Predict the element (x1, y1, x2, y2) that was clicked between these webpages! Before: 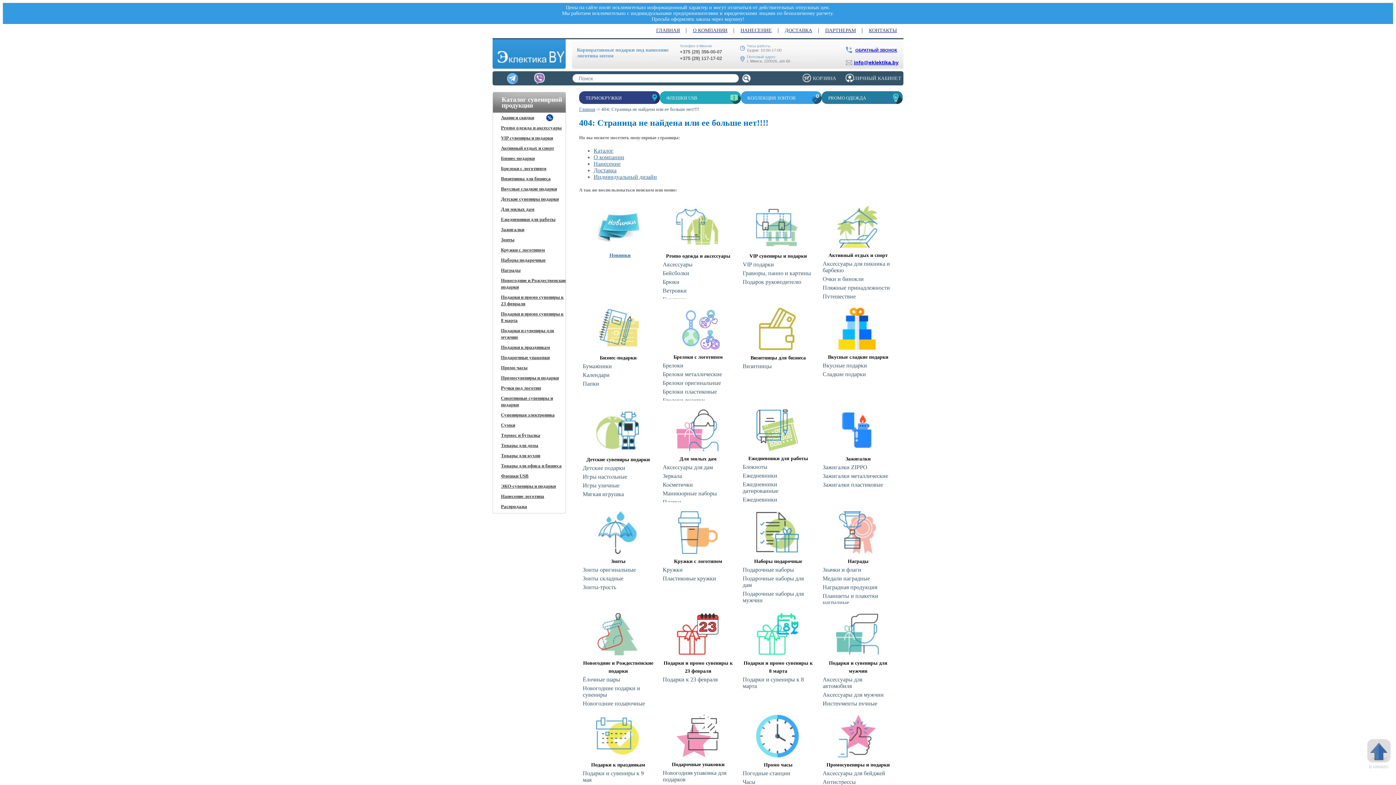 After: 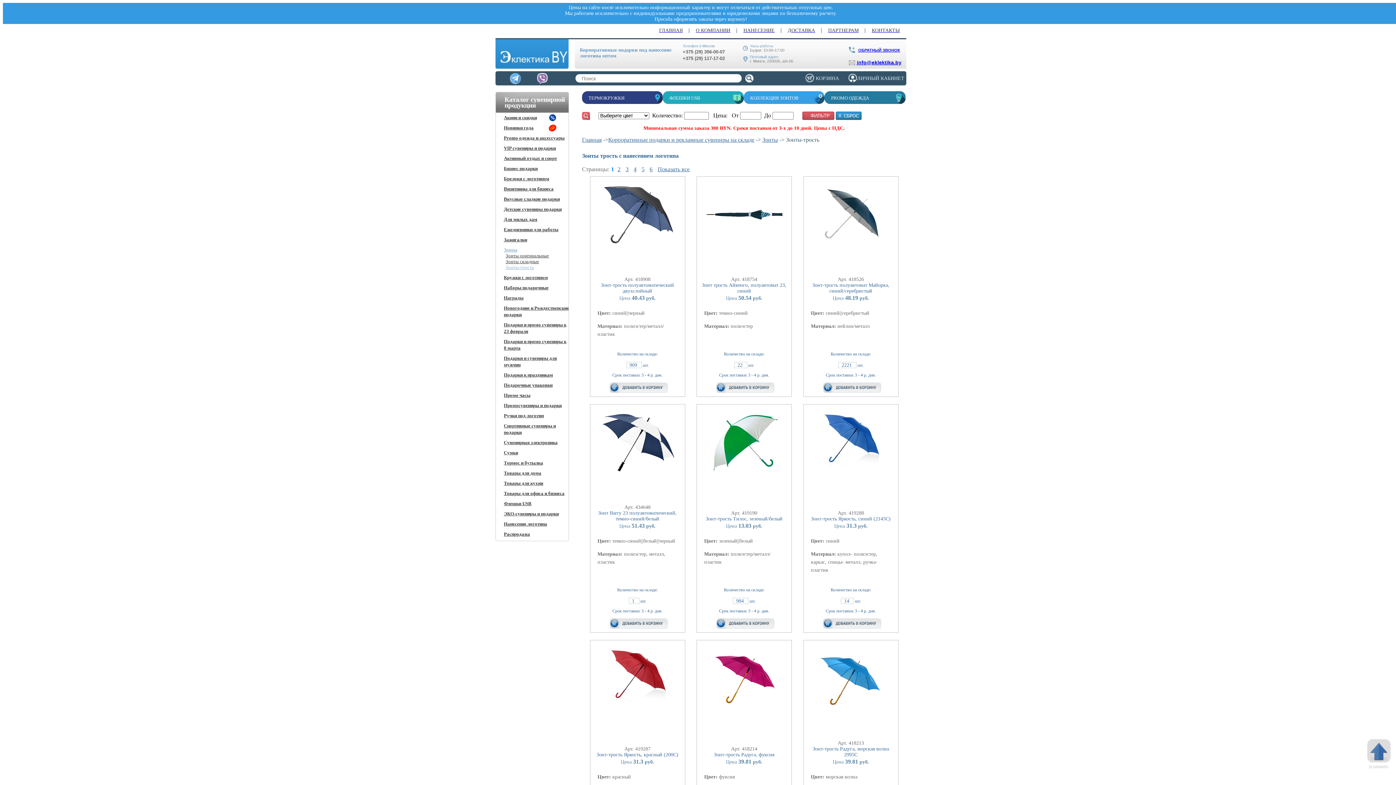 Action: bbox: (581, 583, 653, 592) label: Зонты-трость